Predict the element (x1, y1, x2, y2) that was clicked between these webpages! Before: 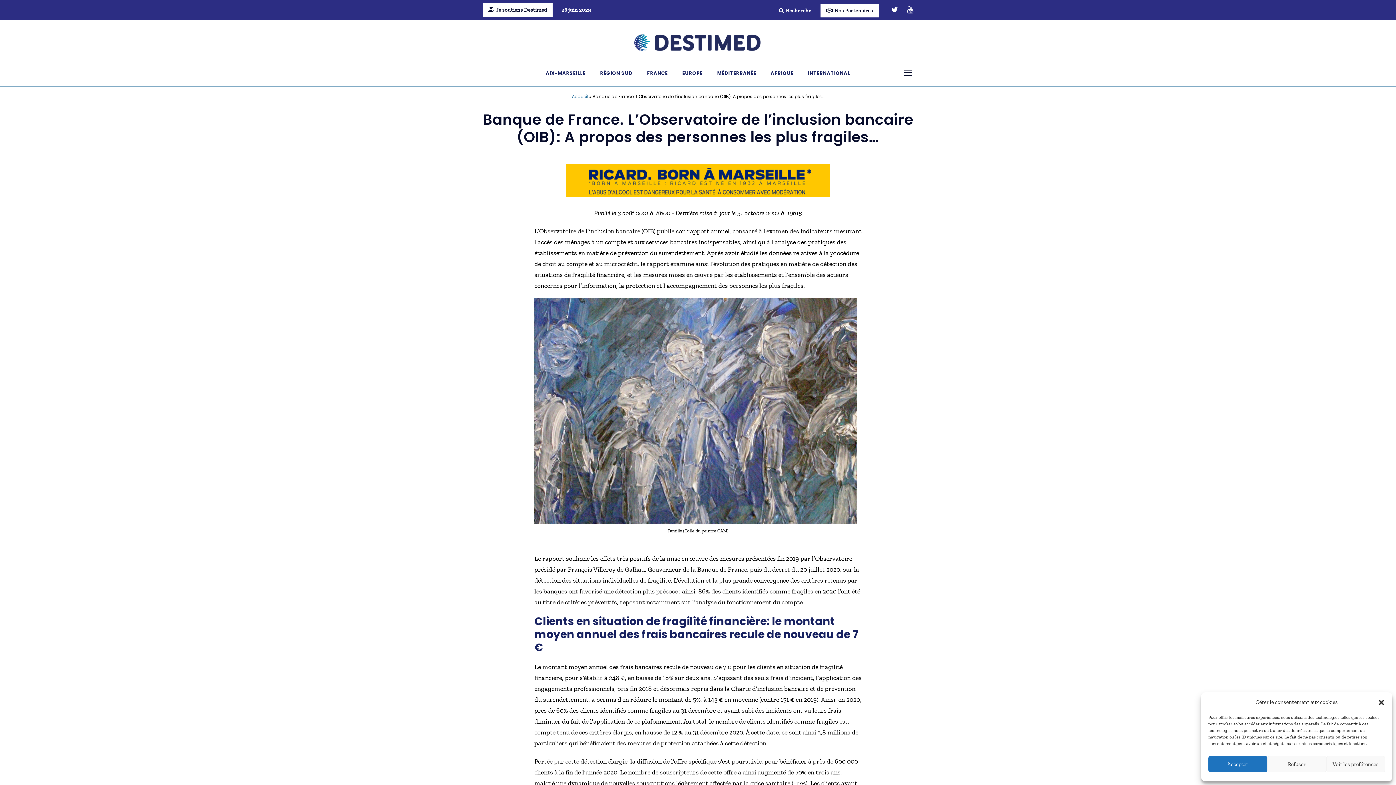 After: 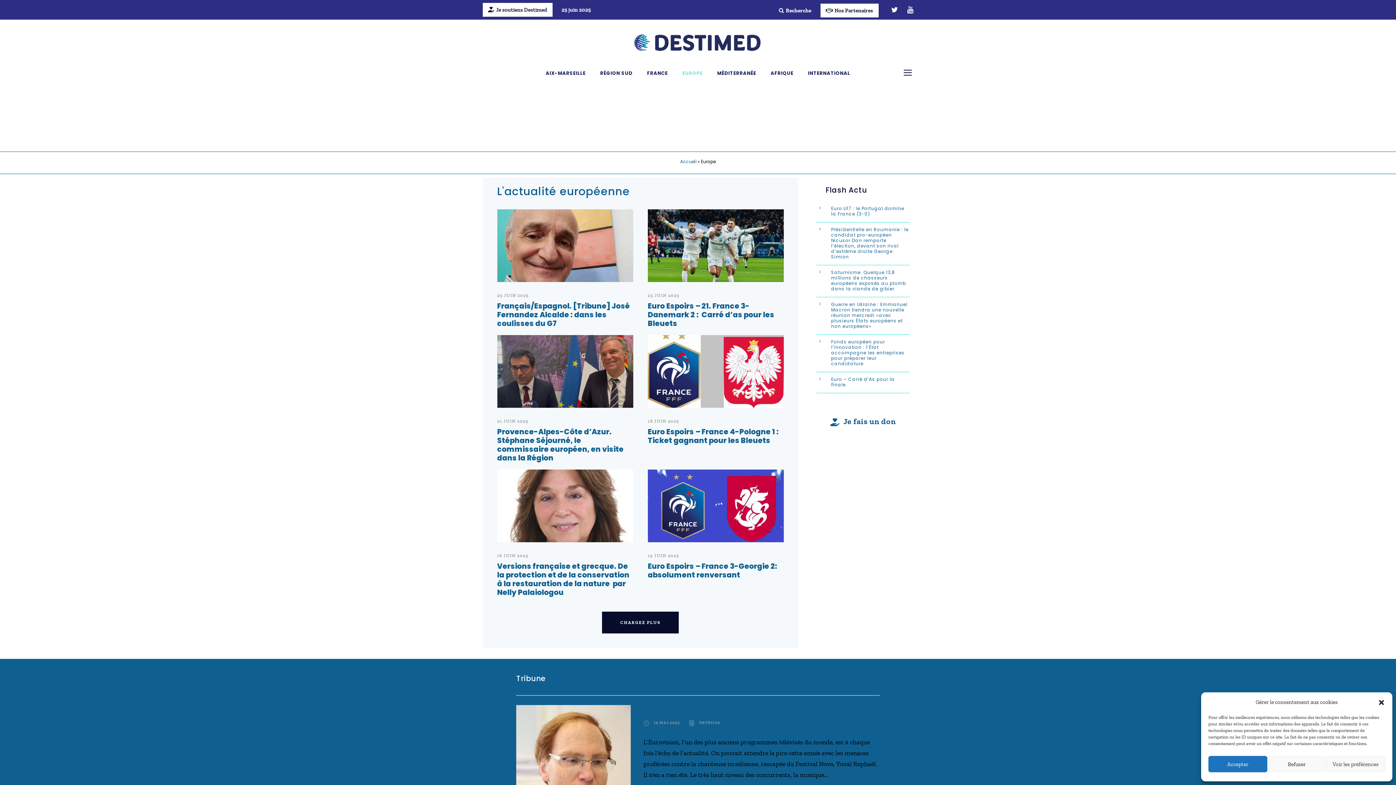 Action: label: EUROPE bbox: (682, 69, 702, 82)